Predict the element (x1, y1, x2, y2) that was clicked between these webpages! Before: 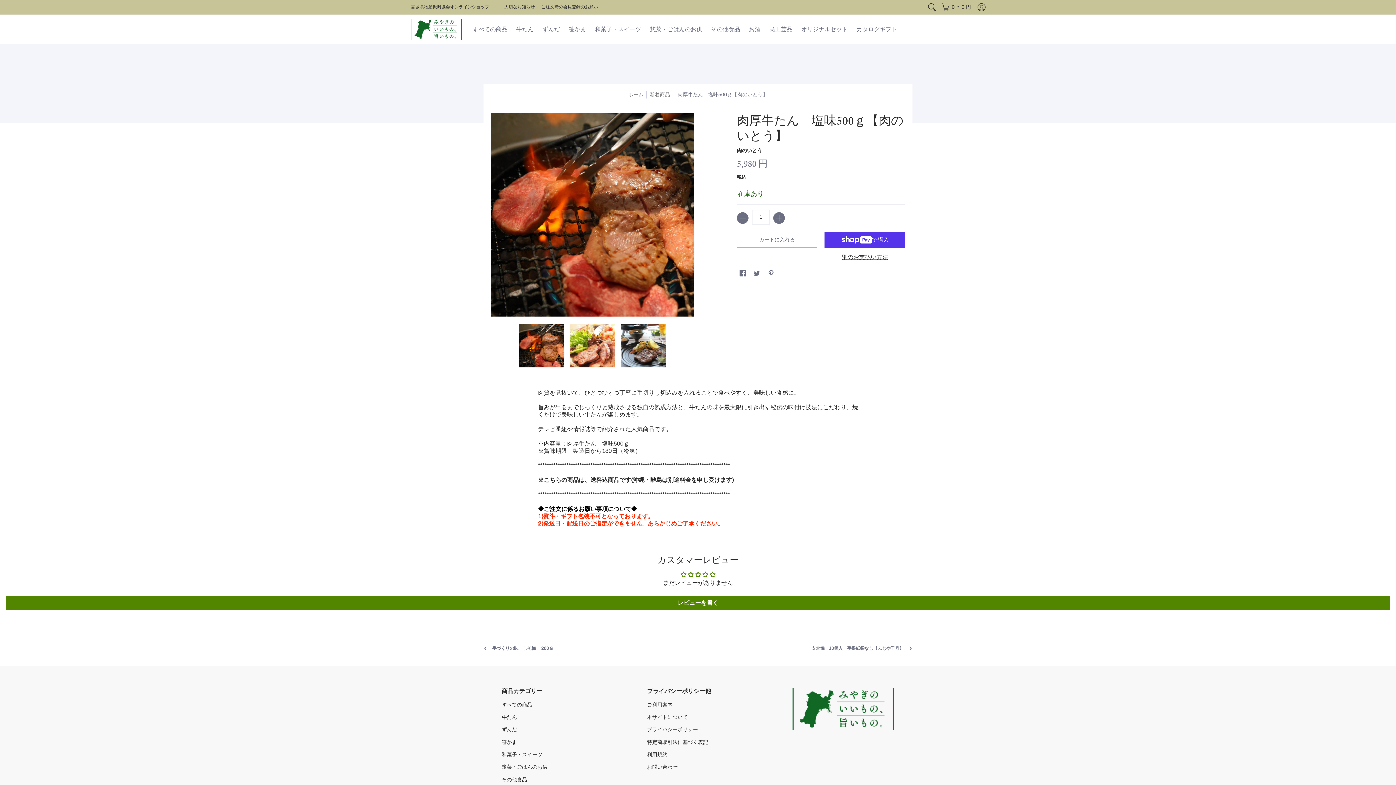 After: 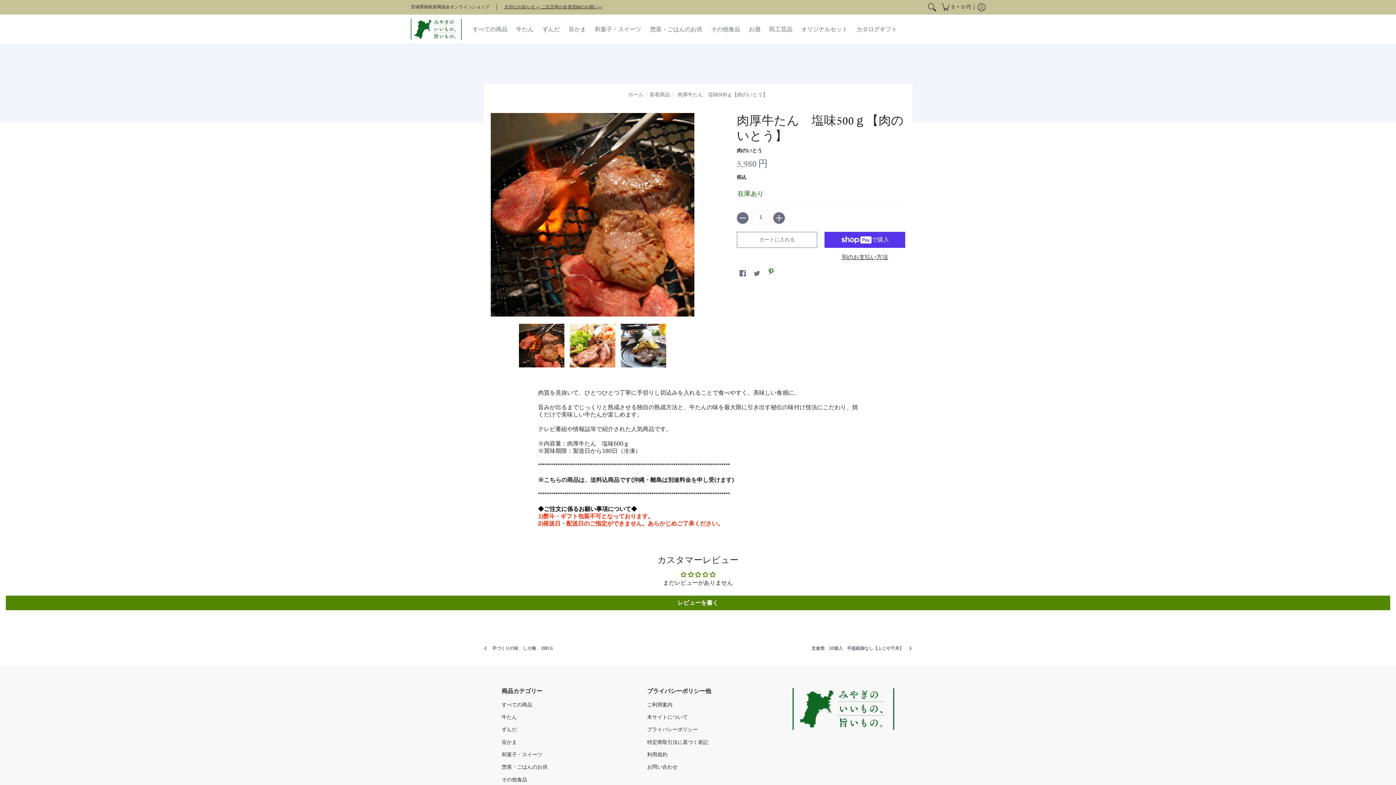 Action: label: Pinterest bbox: (766, 268, 776, 279)